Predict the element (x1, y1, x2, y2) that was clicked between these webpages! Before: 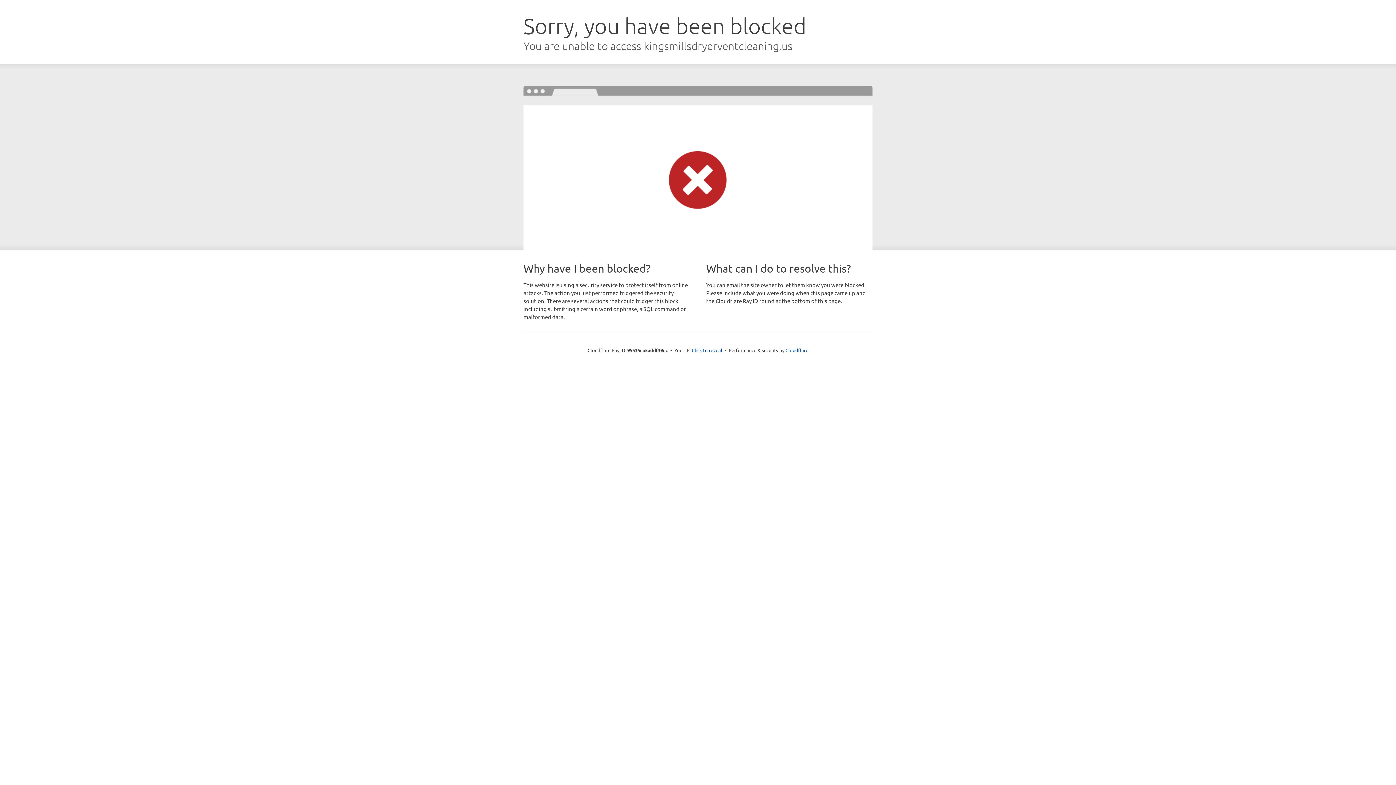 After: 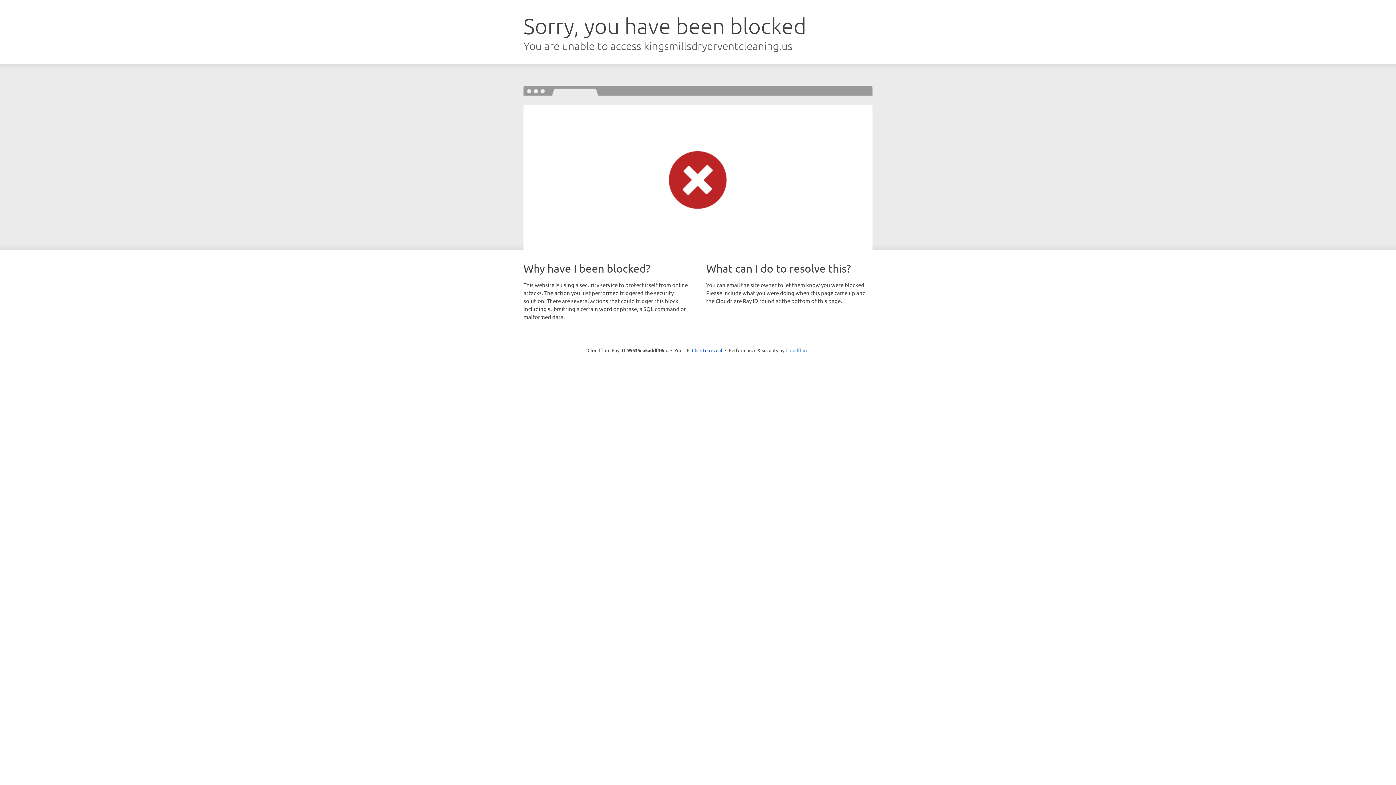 Action: bbox: (785, 347, 808, 353) label: Cloudflare